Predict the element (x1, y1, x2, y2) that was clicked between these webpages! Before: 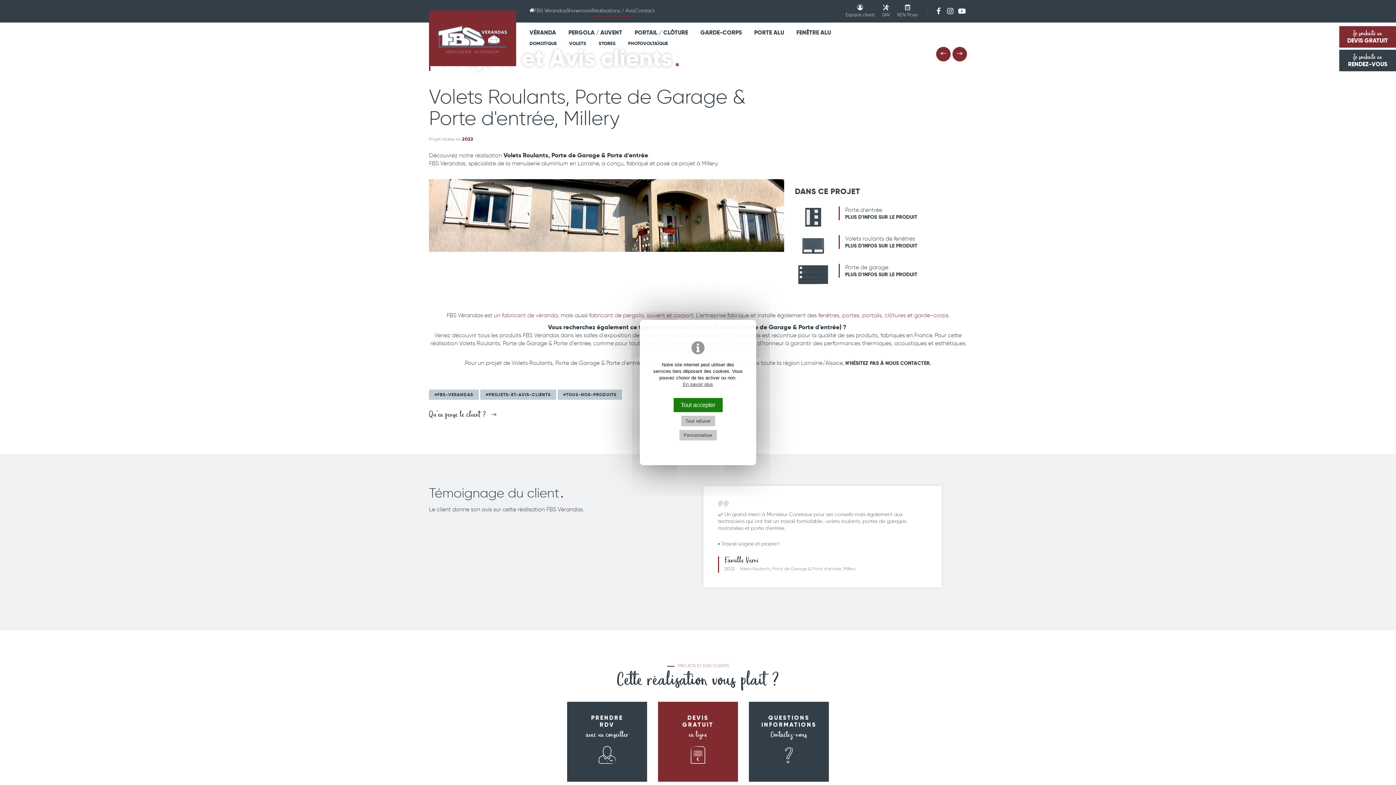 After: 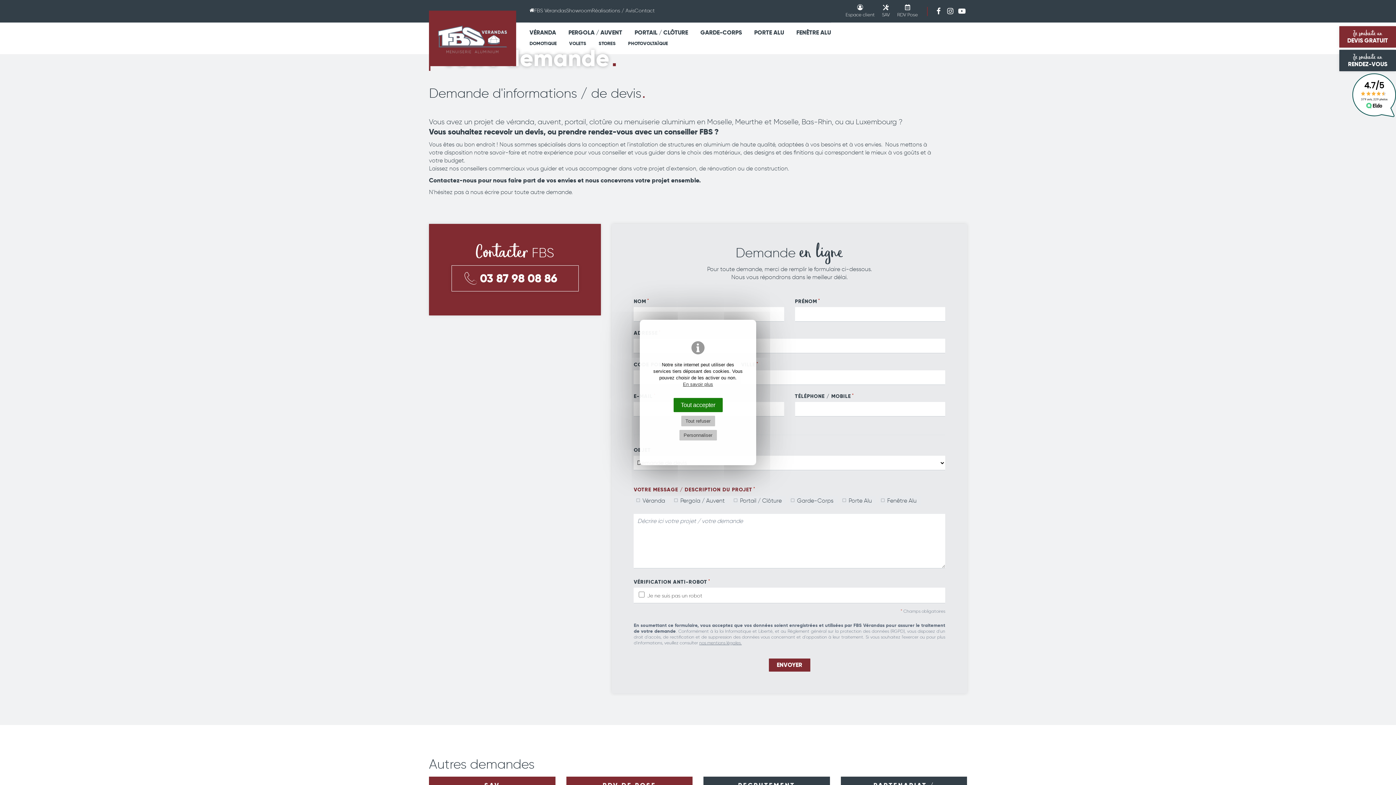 Action: bbox: (1339, 49, 1396, 71) label: Je souhaite un
RENDEZ-VOUS